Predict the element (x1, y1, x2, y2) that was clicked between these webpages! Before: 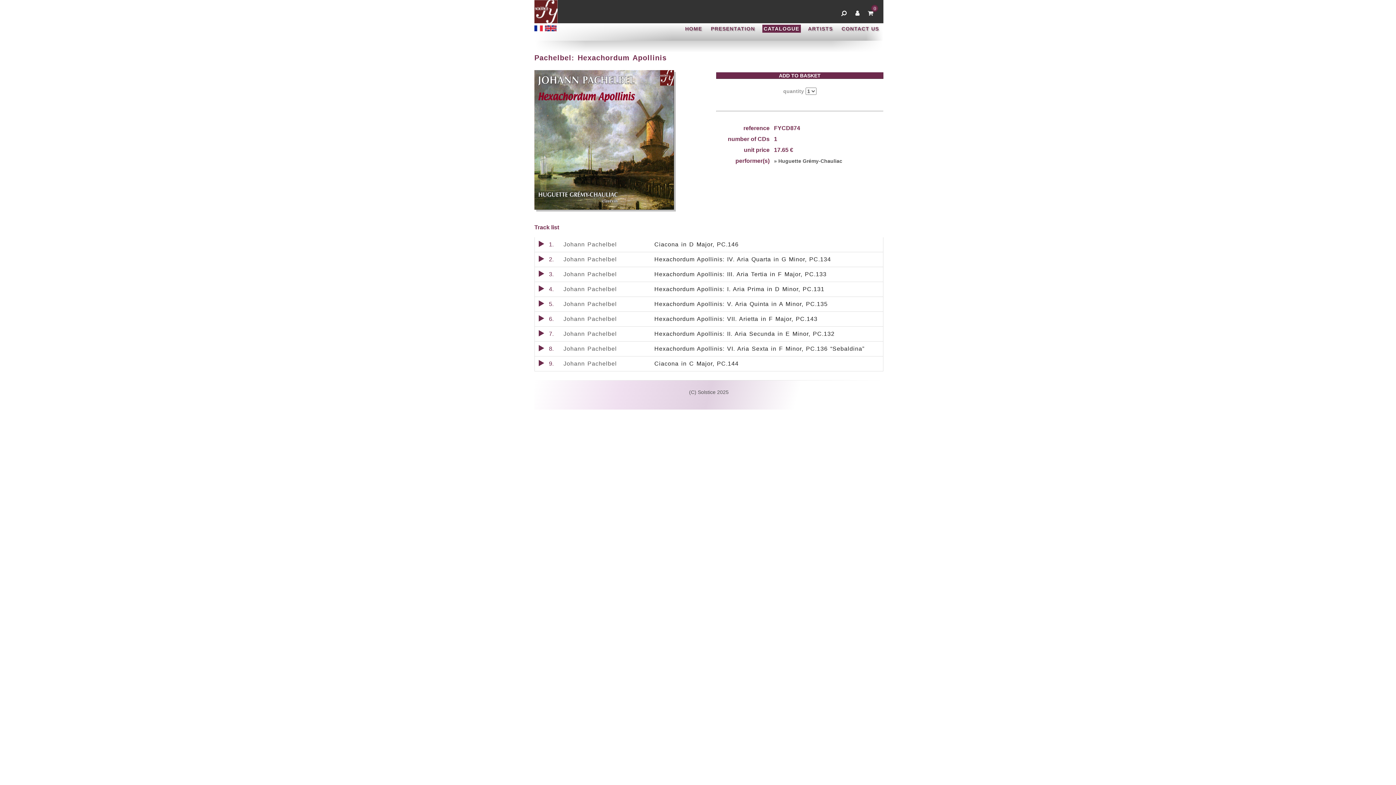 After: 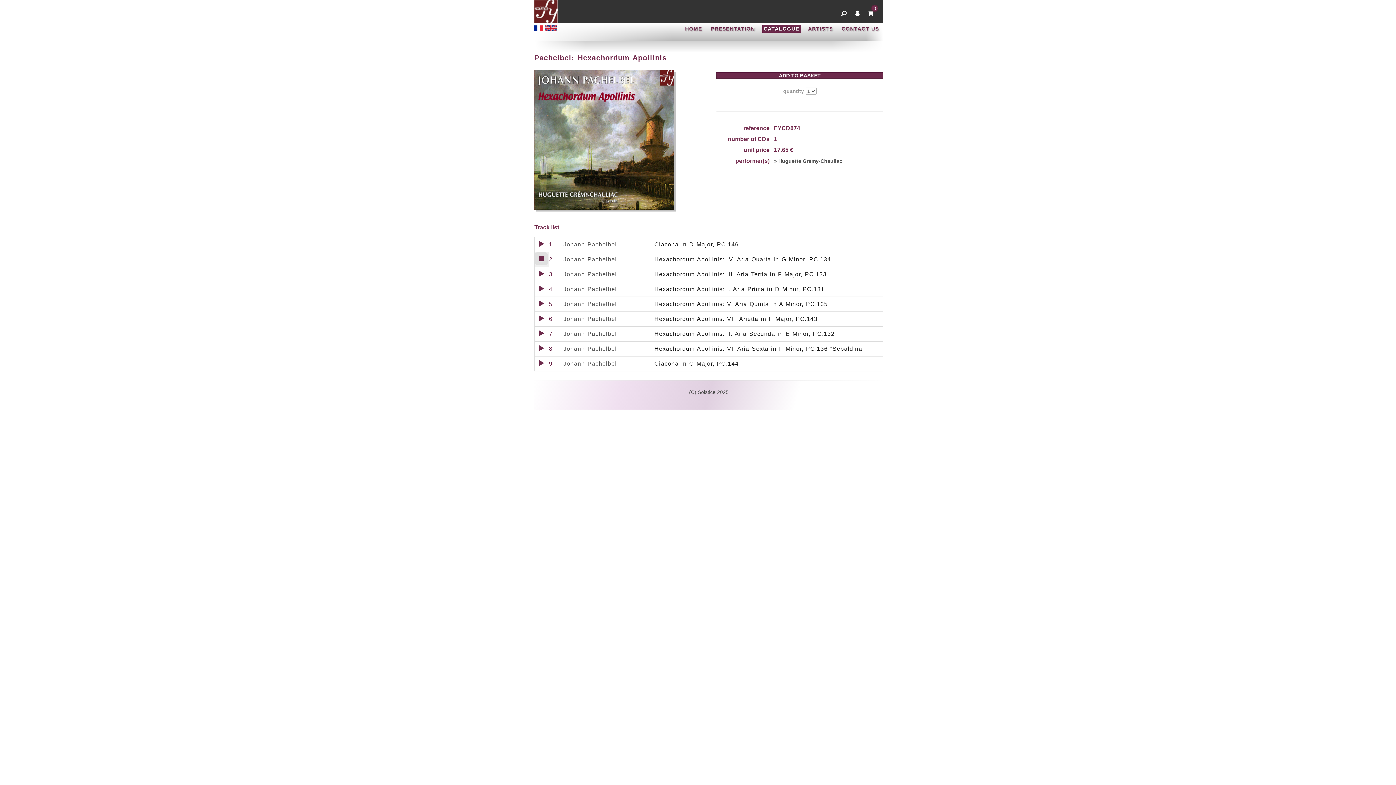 Action: bbox: (534, 252, 548, 265)